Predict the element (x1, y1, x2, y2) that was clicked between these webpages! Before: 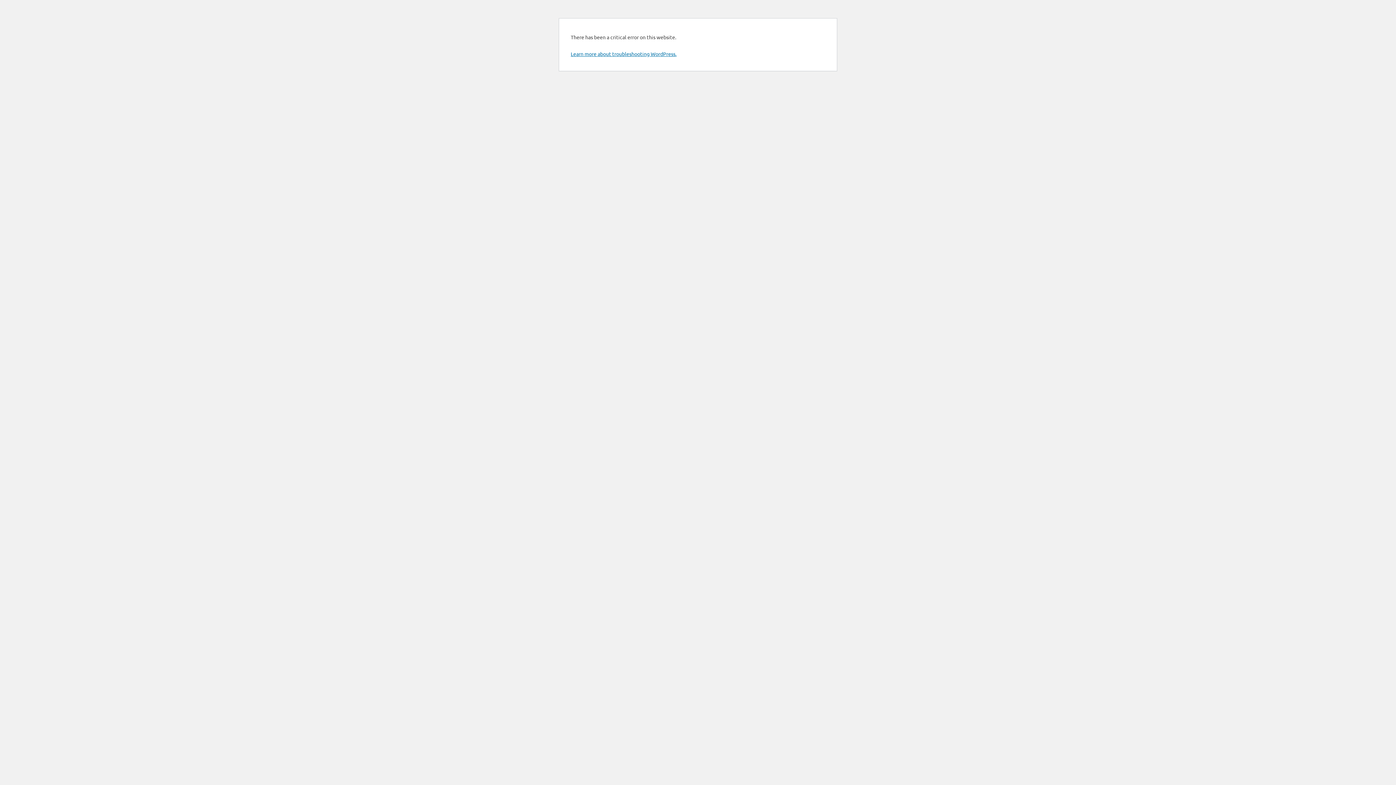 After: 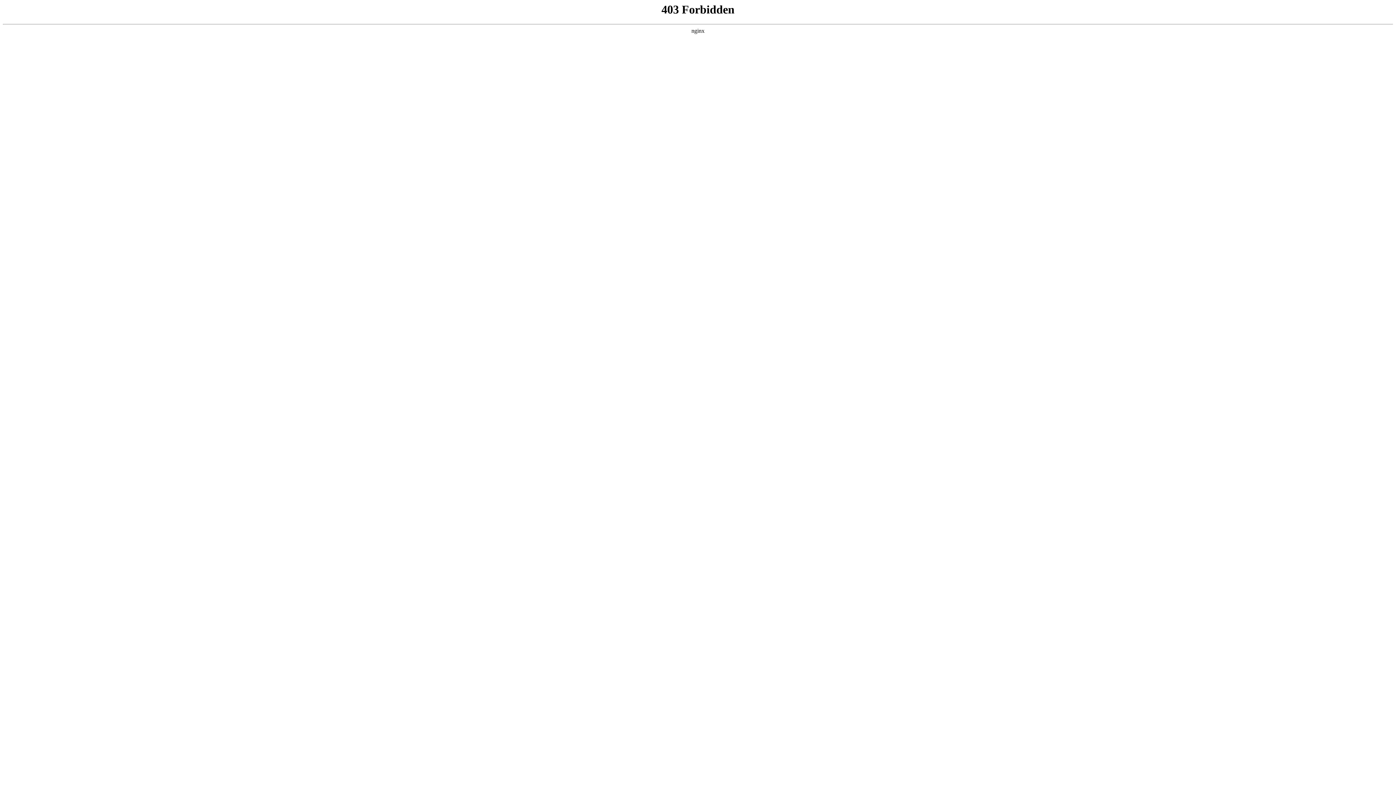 Action: bbox: (570, 50, 676, 57) label: Learn more about troubleshooting WordPress.